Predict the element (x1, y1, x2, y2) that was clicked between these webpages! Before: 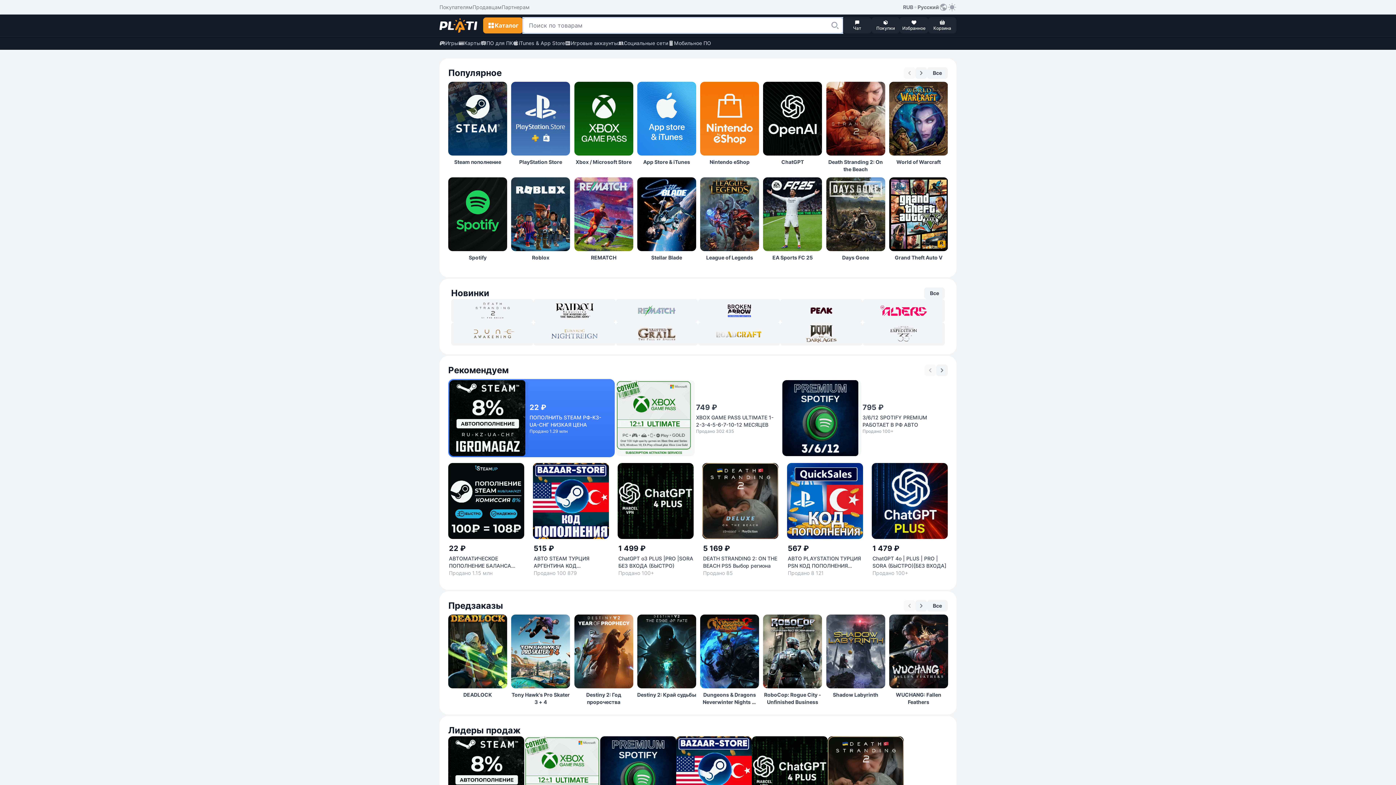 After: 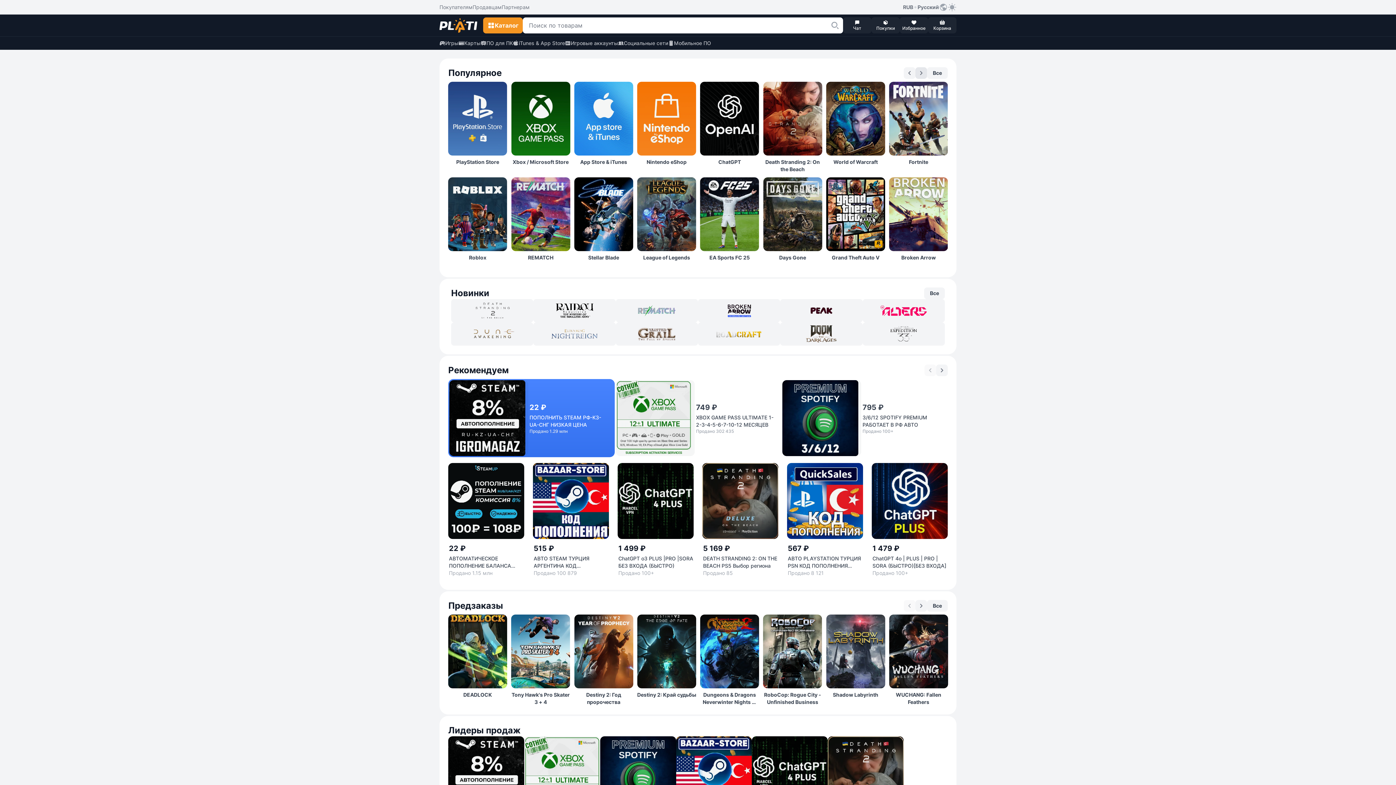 Action: label: Next slide bbox: (915, 67, 927, 78)